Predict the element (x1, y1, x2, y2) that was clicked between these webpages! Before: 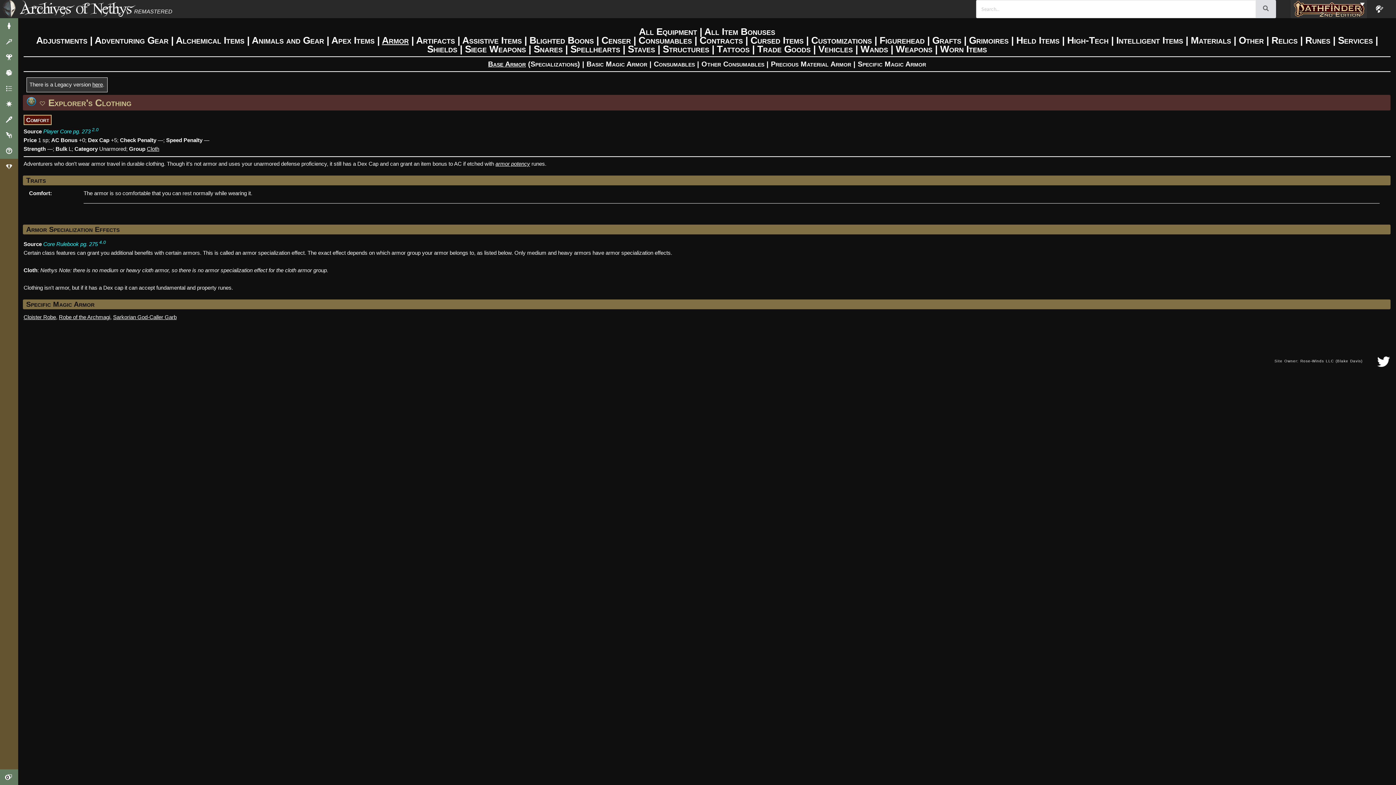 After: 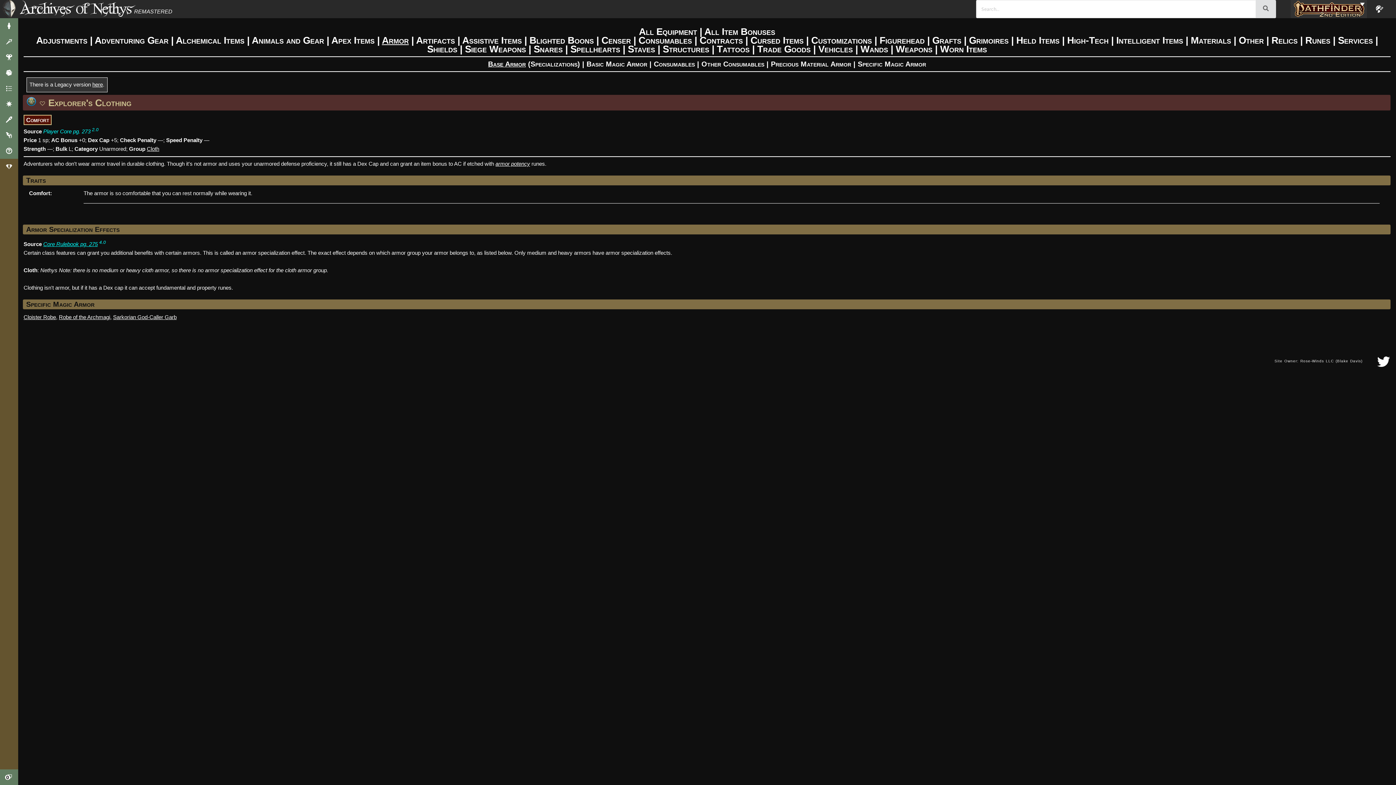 Action: label: Core Rulebook pg. 275 bbox: (43, 241, 97, 247)